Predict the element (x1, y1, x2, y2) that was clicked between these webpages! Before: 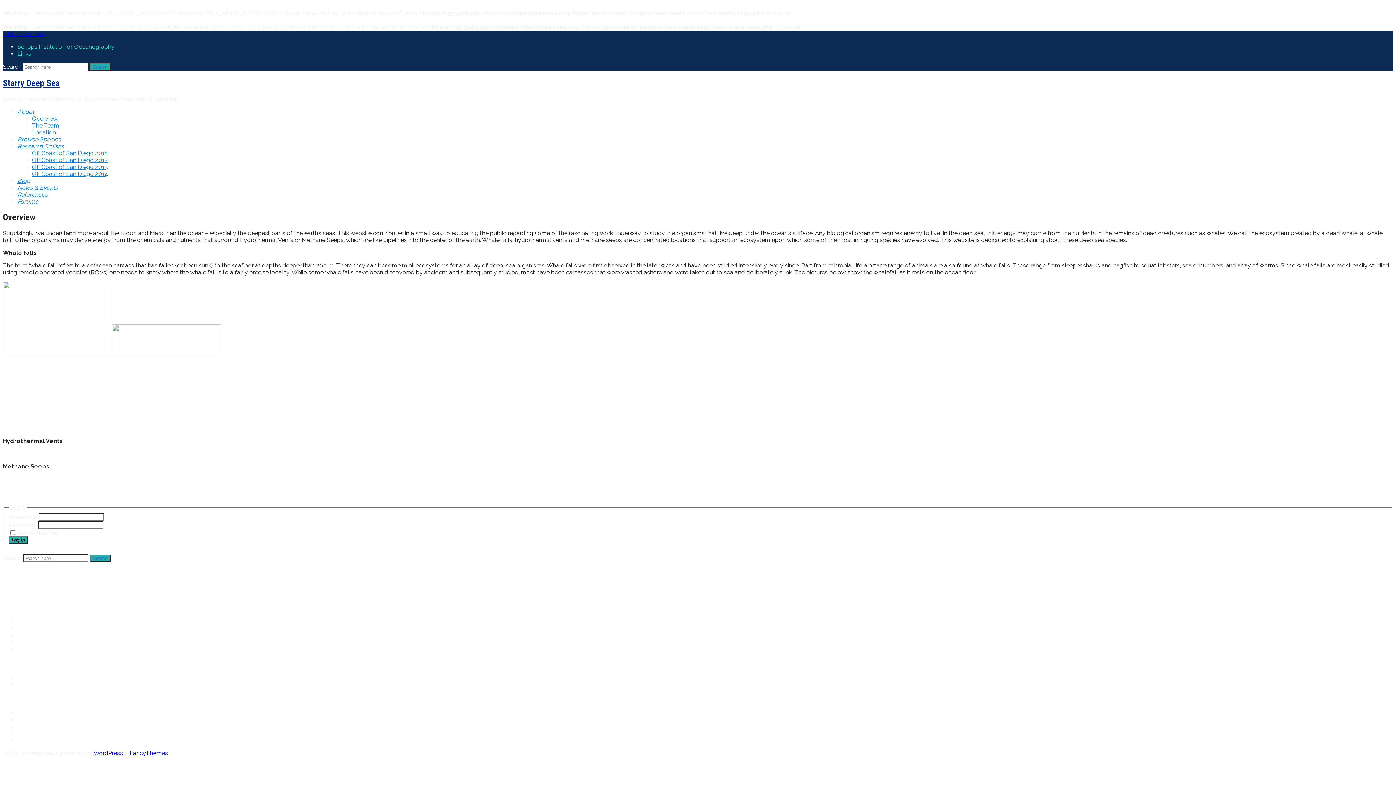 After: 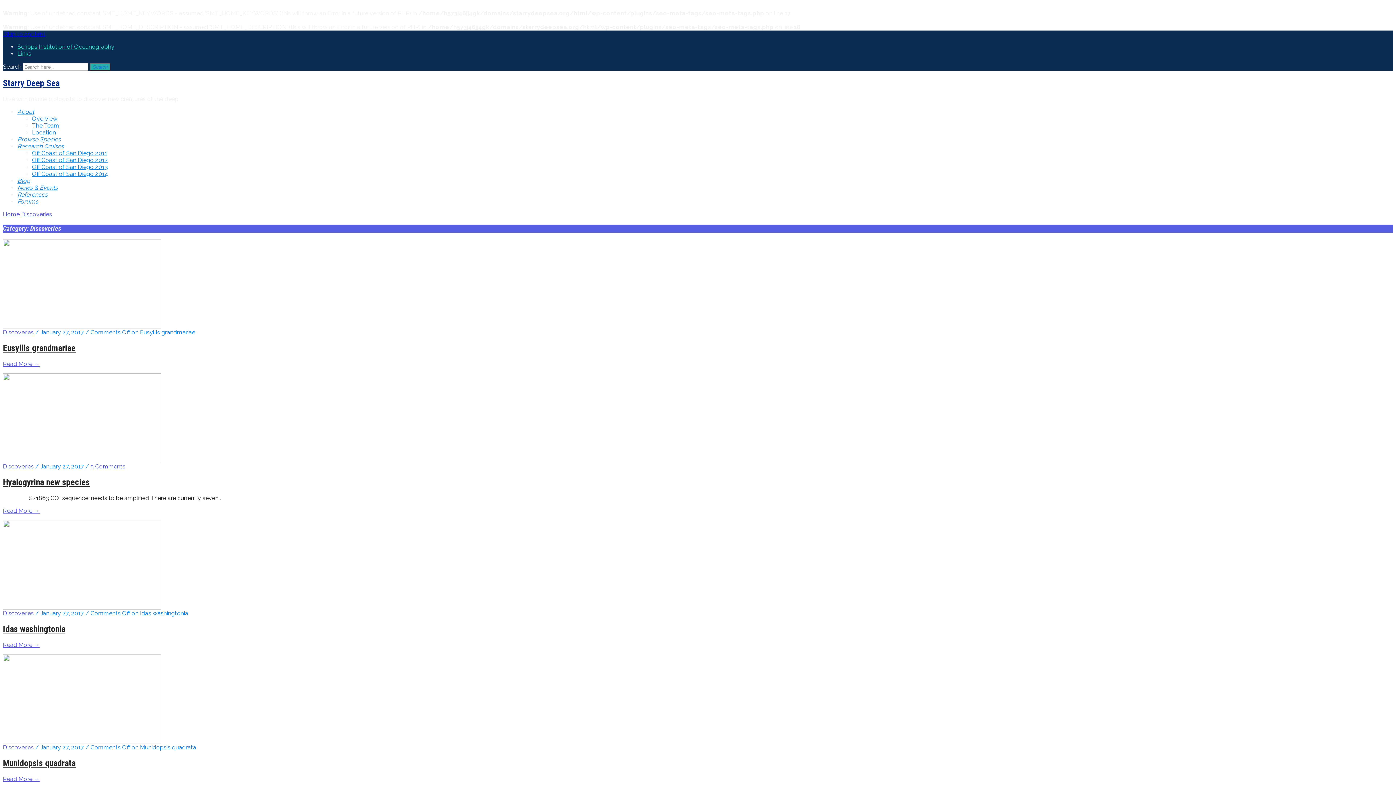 Action: bbox: (17, 716, 48, 723) label: Discoveries